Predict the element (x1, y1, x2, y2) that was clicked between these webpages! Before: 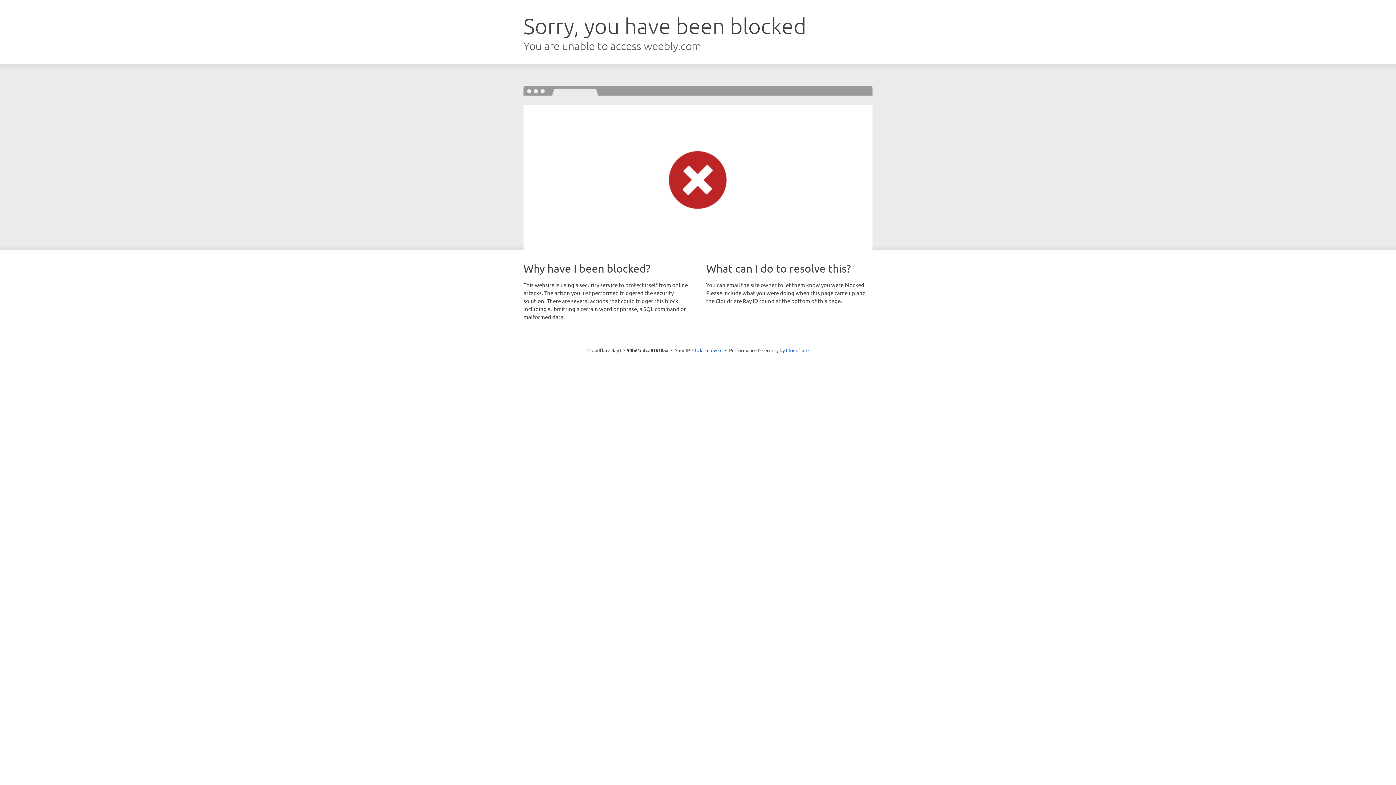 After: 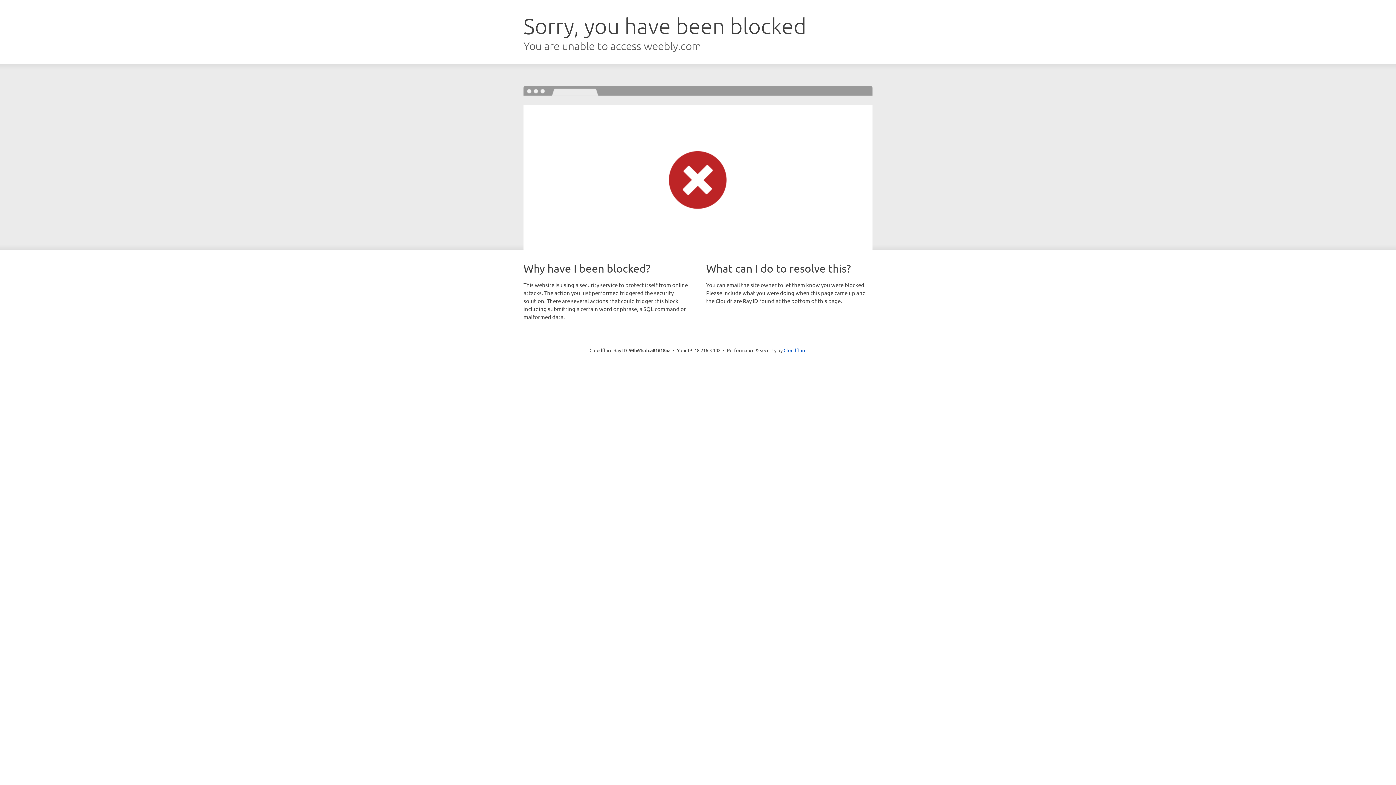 Action: label: Click to reveal bbox: (692, 346, 722, 353)